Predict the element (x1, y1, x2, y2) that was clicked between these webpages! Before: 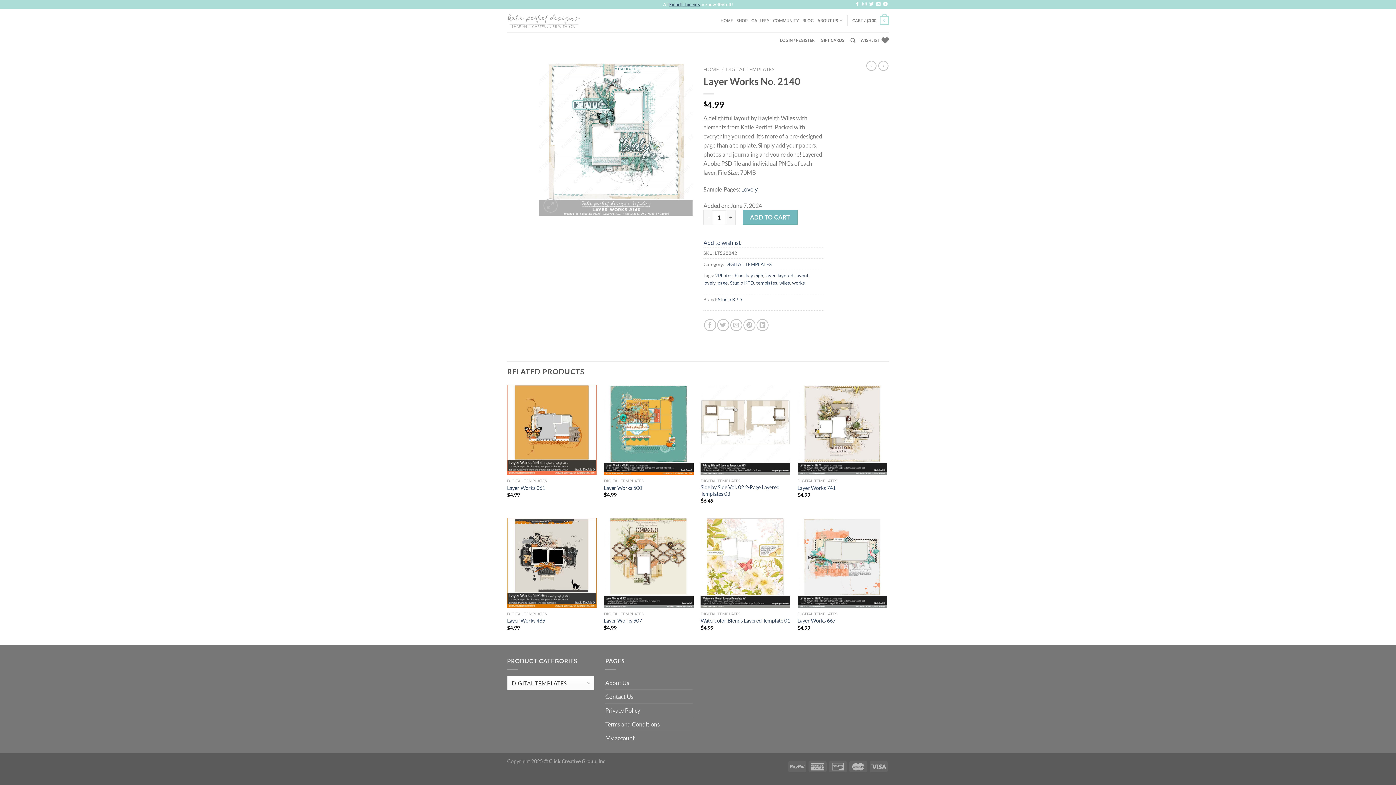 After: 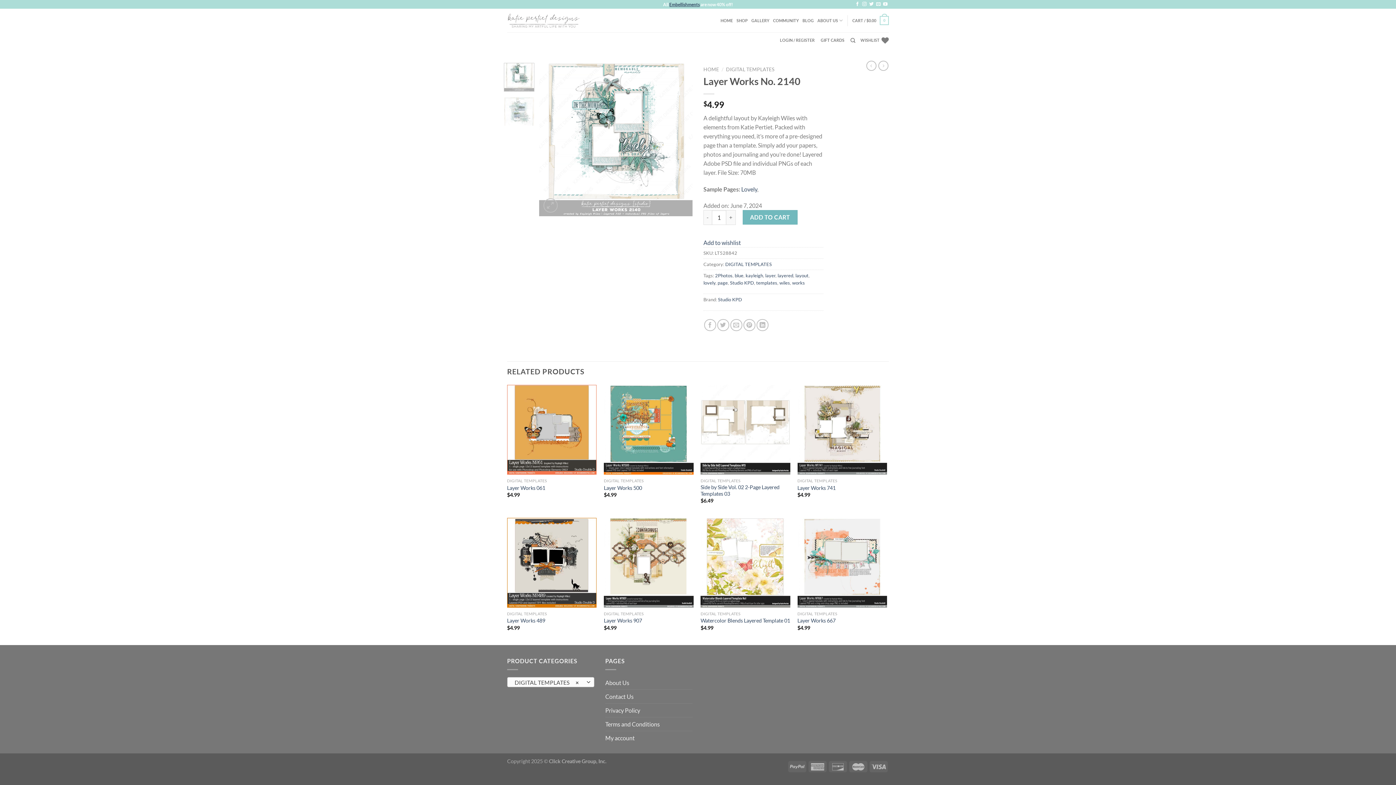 Action: bbox: (503, 62, 534, 91)